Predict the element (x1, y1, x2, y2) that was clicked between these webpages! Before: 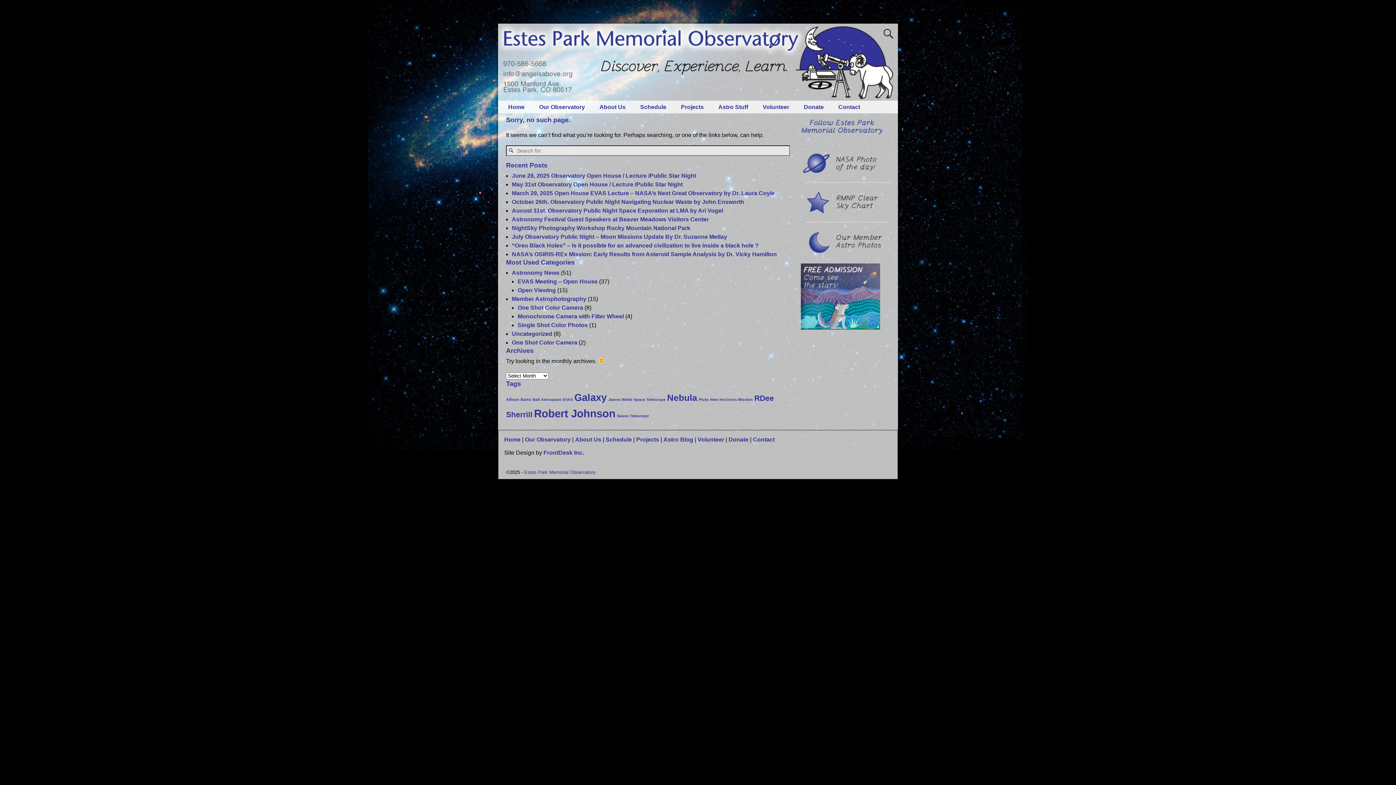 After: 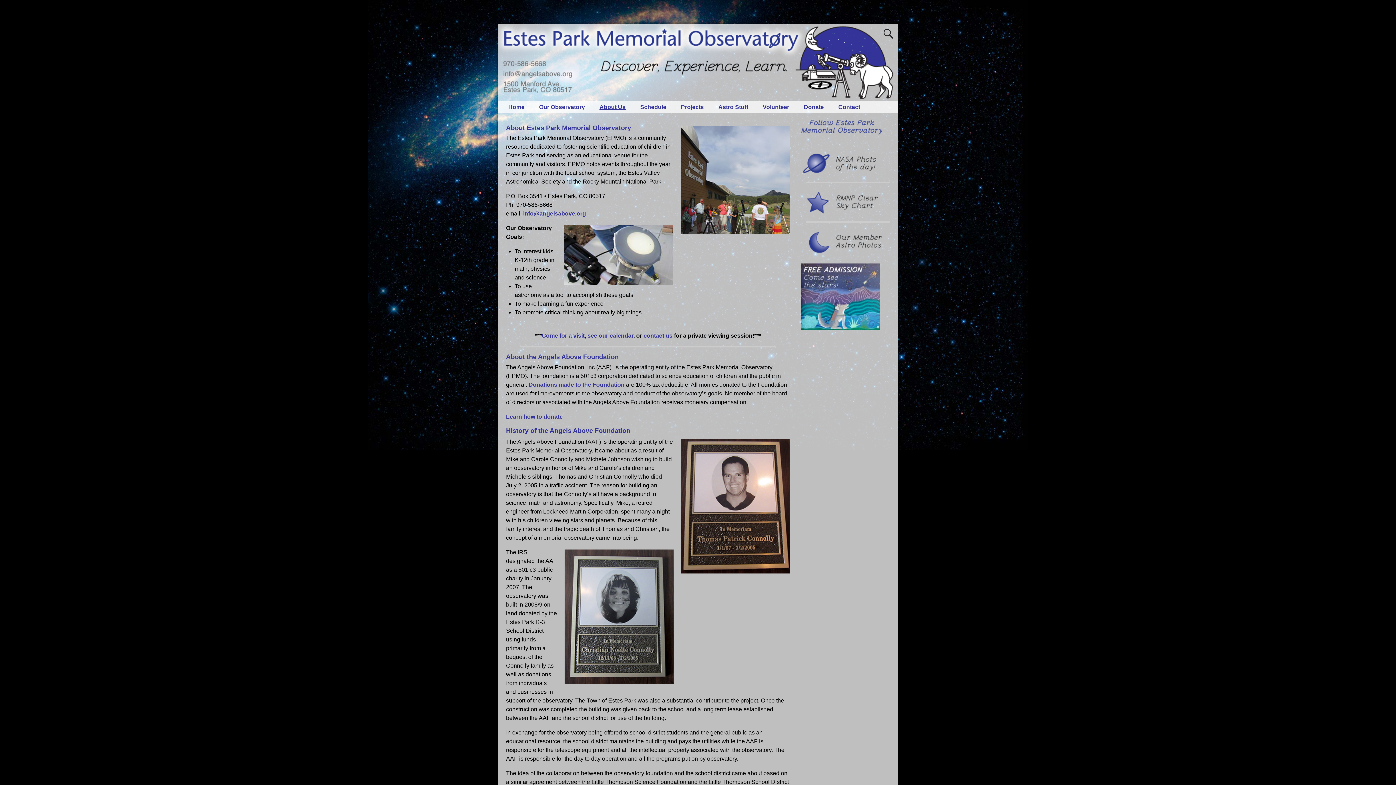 Action: bbox: (575, 436, 601, 442) label: About Us